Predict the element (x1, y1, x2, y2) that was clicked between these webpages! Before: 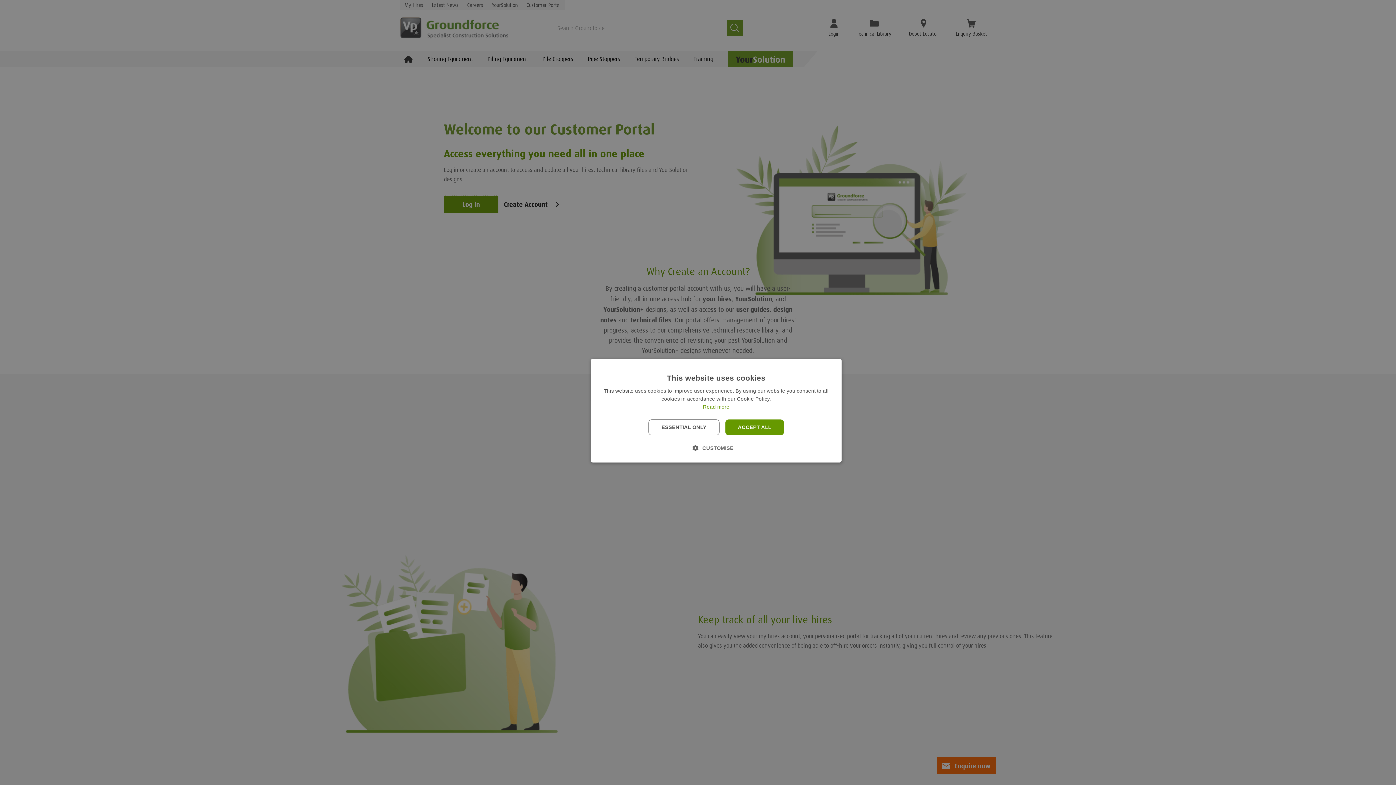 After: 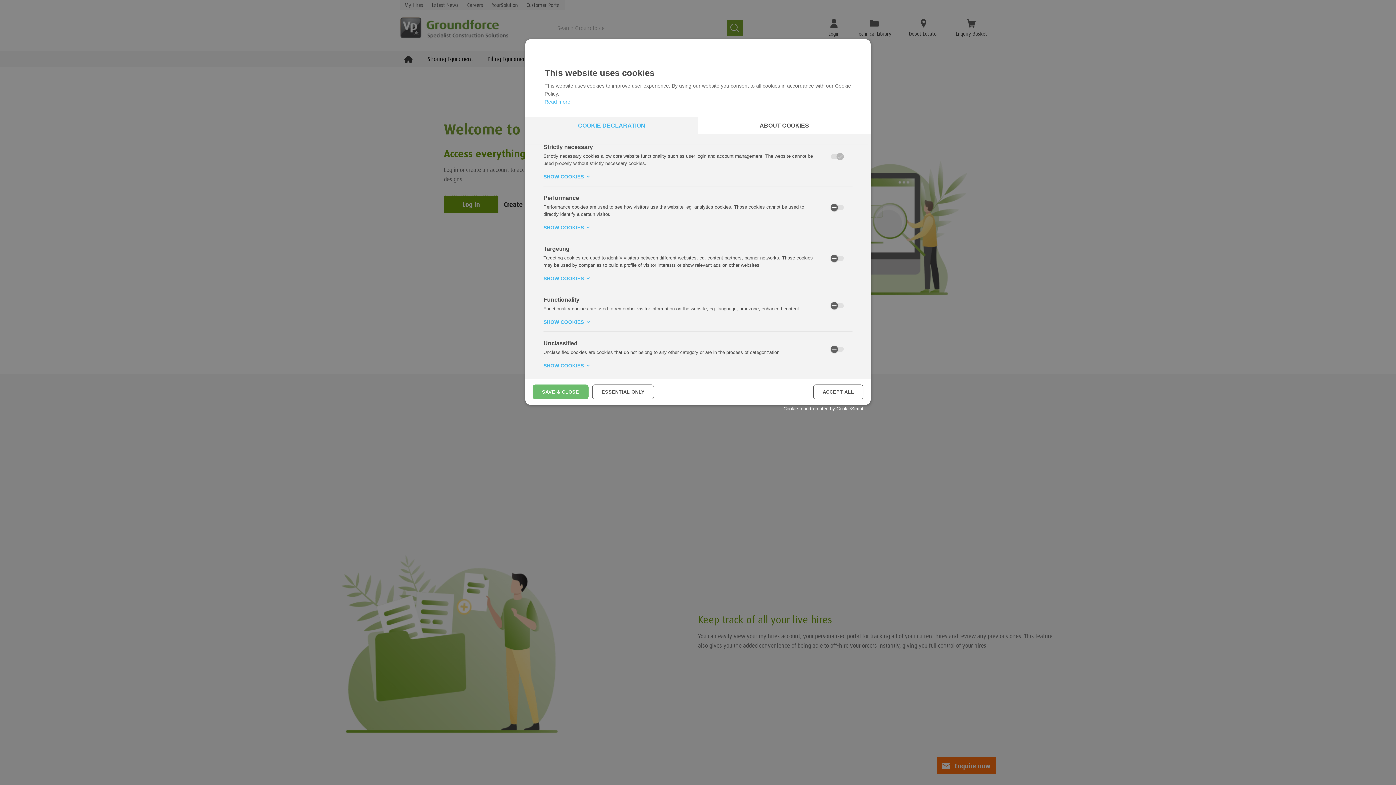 Action: label:  CUSTOMISE bbox: (699, 443, 733, 452)